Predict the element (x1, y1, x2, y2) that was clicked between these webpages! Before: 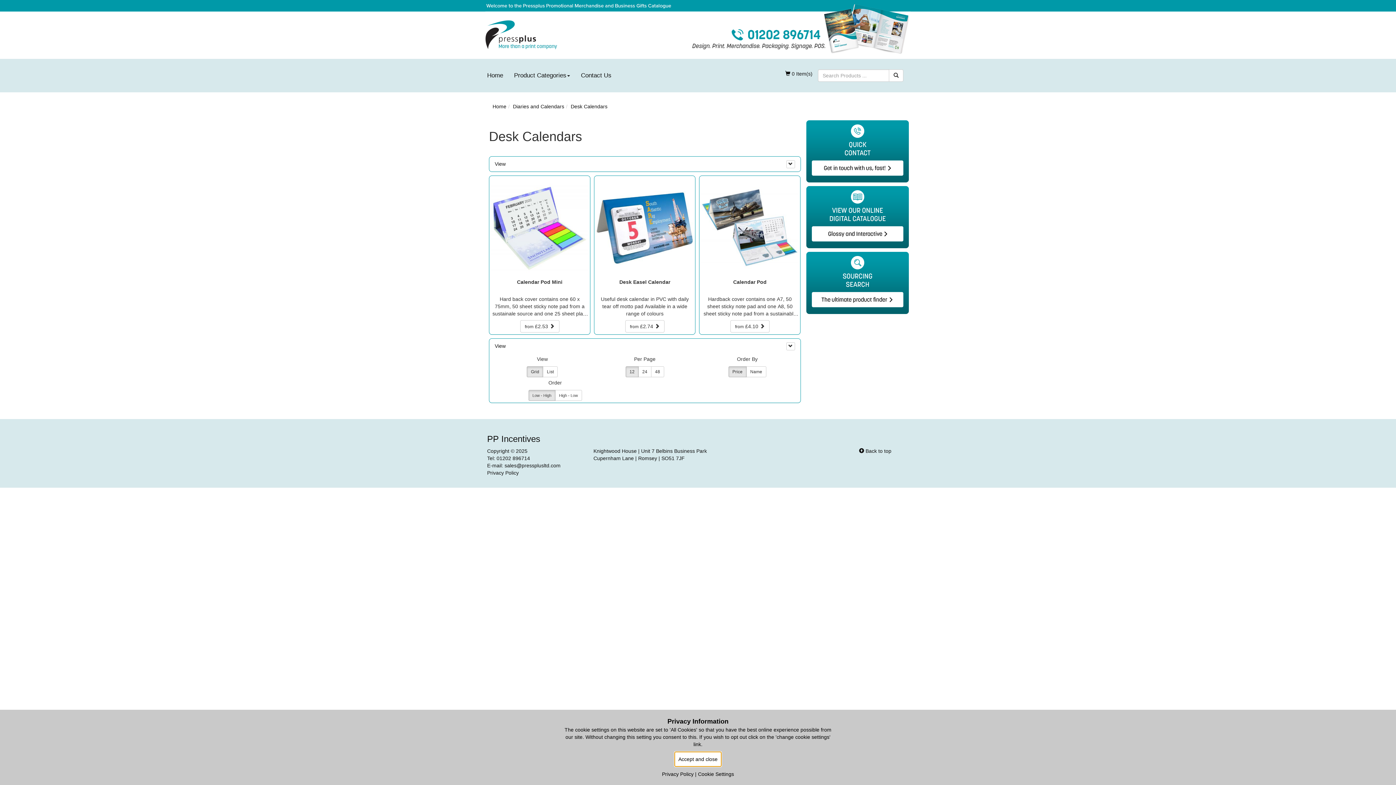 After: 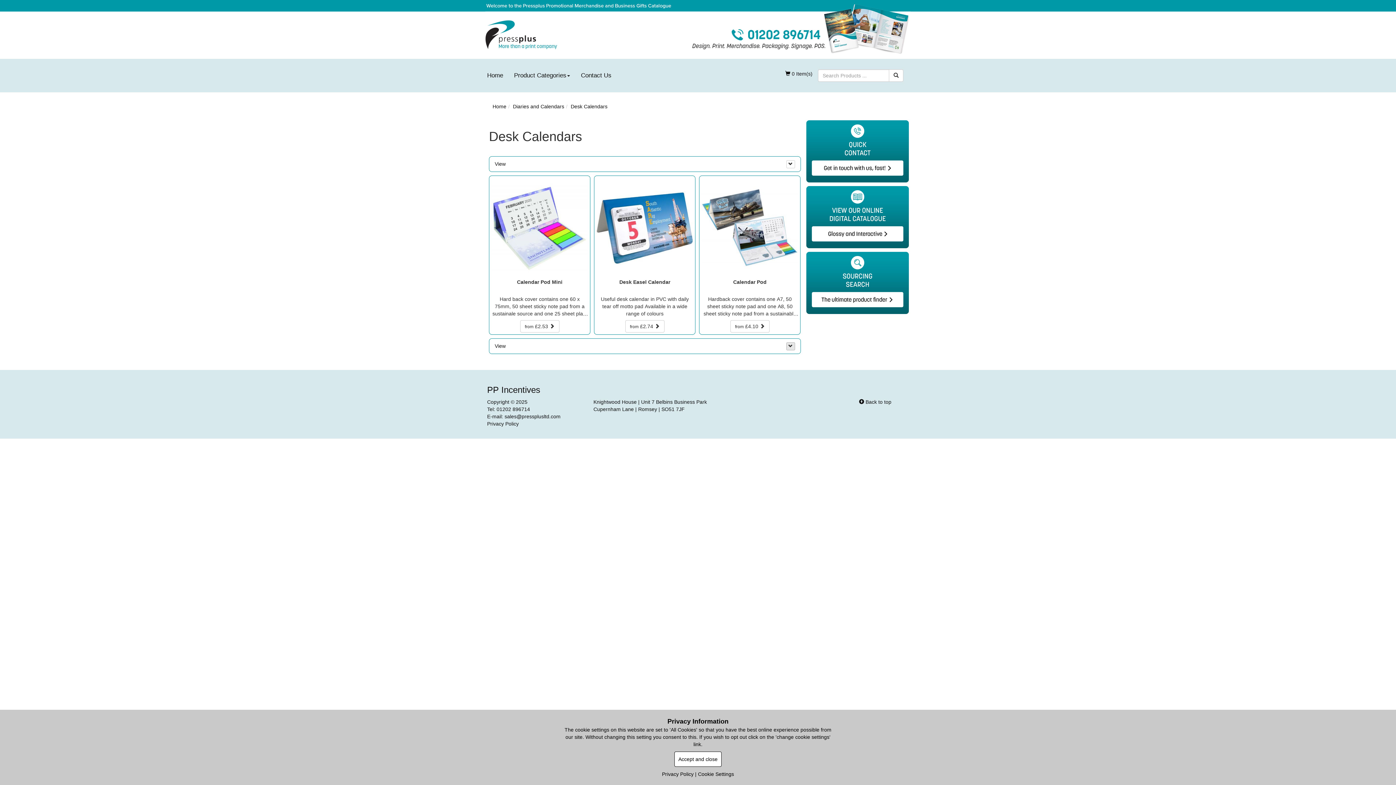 Action: bbox: (786, 342, 795, 350)